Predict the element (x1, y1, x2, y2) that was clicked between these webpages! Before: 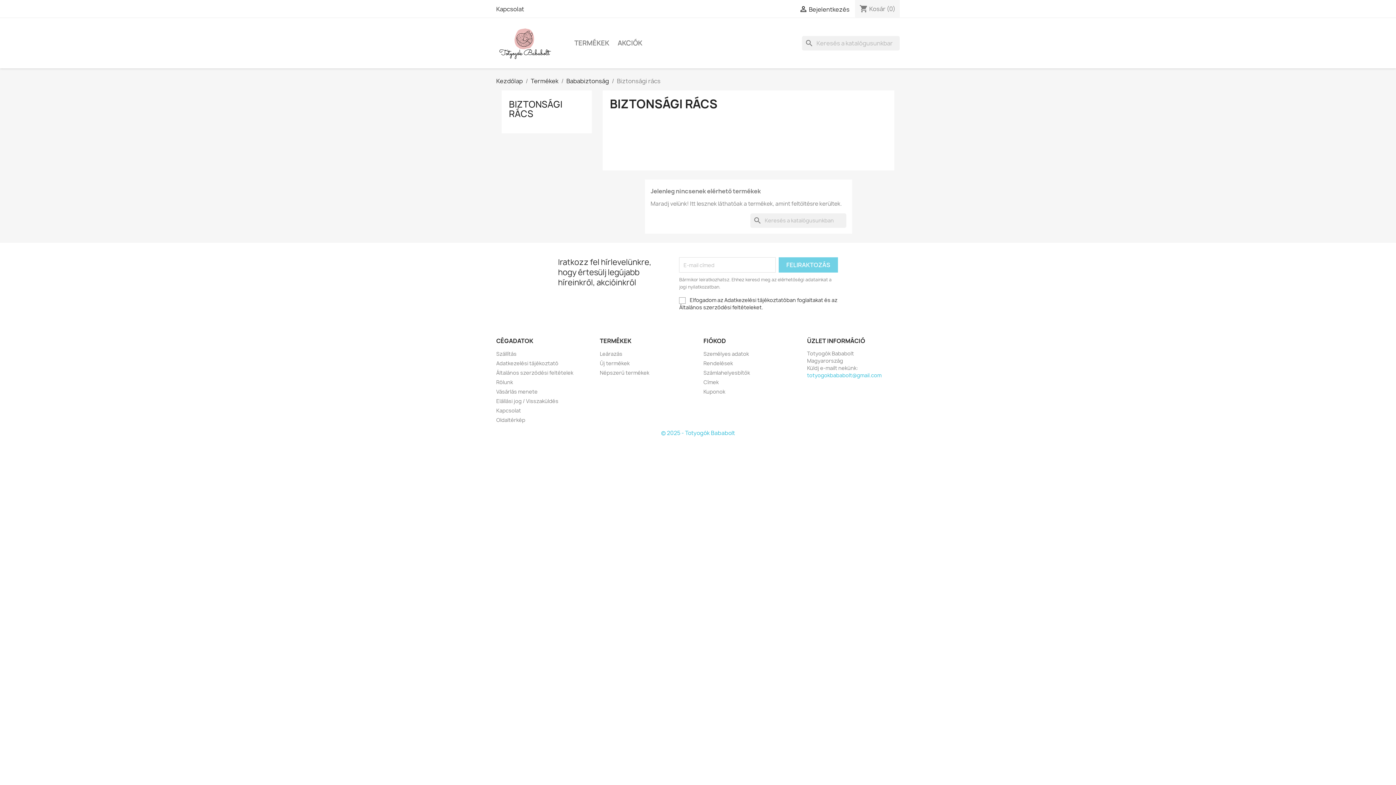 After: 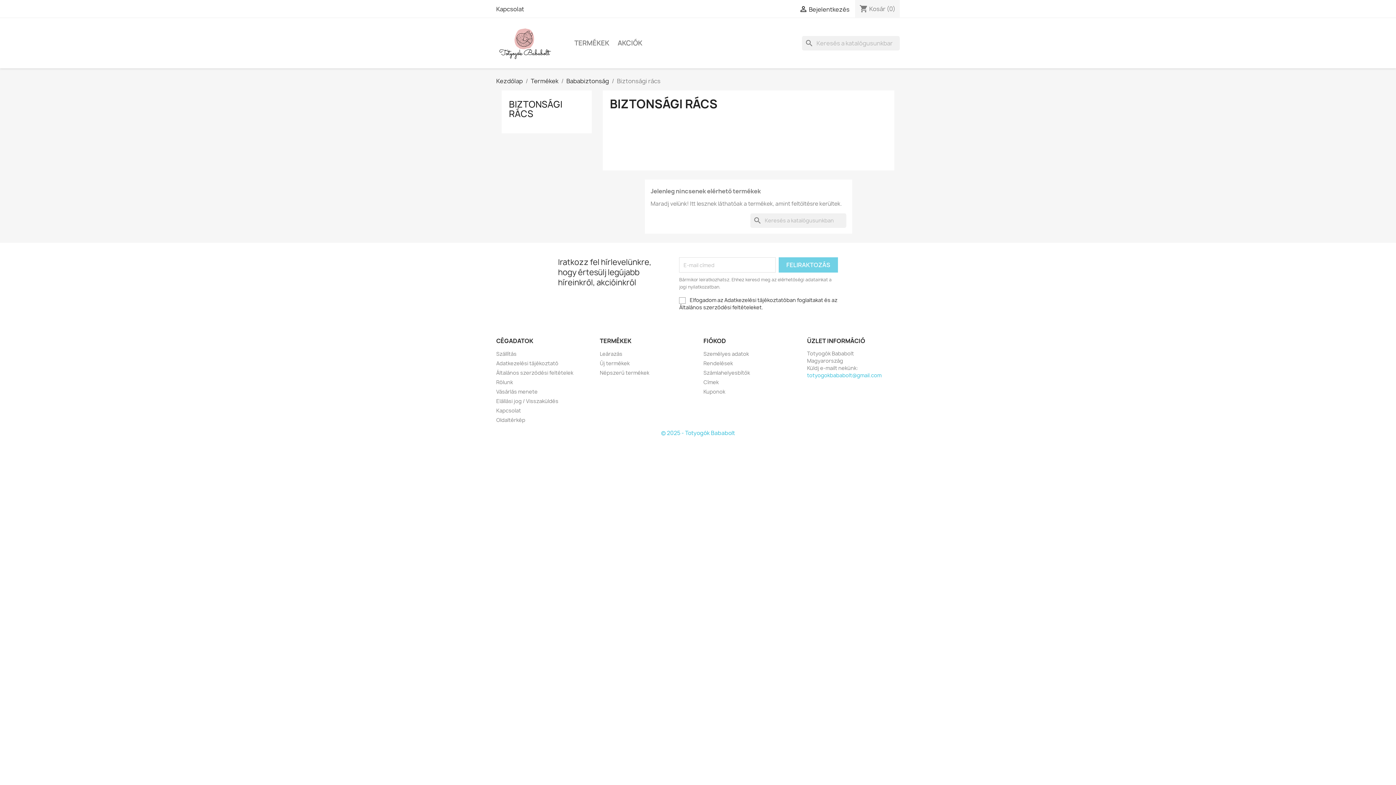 Action: label: BIZTONSÁGI RÁCS bbox: (509, 98, 562, 120)